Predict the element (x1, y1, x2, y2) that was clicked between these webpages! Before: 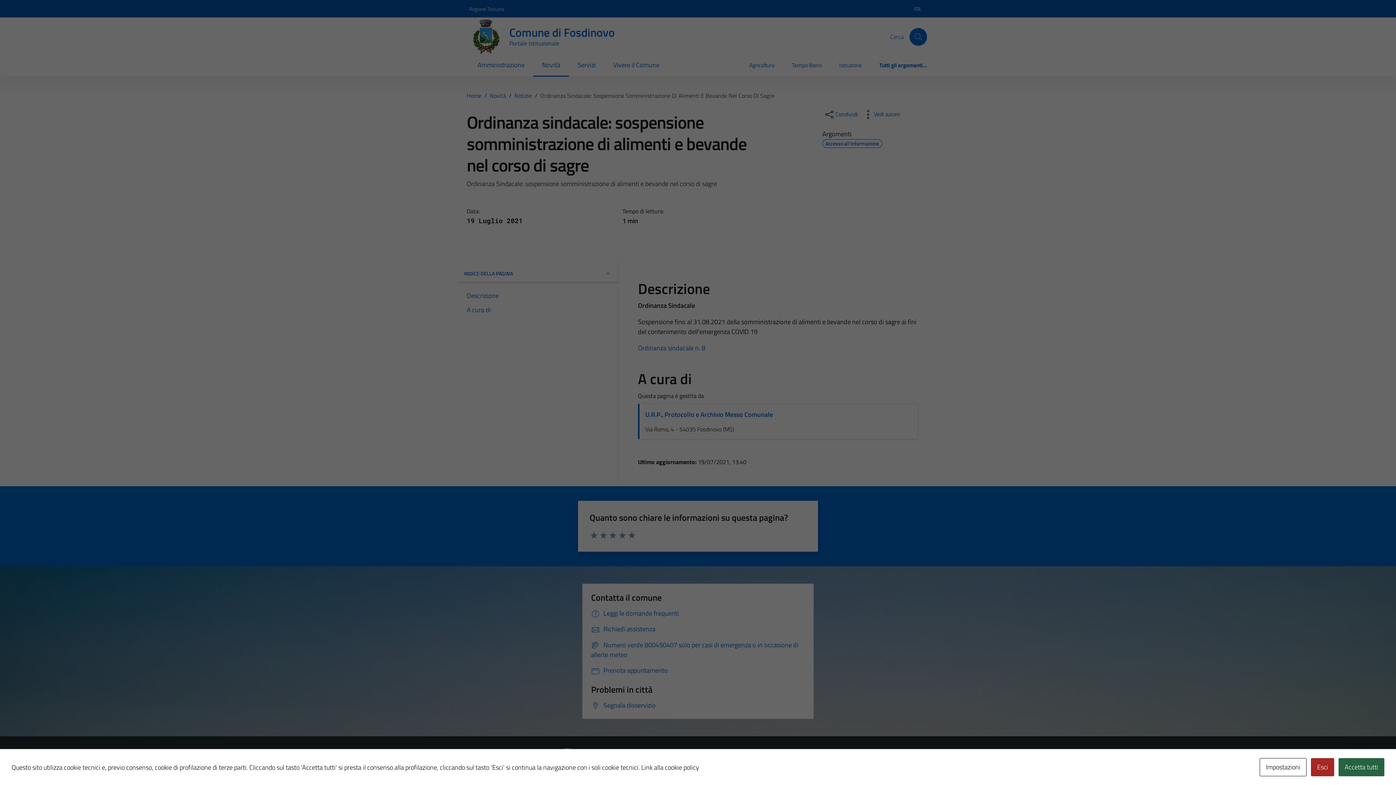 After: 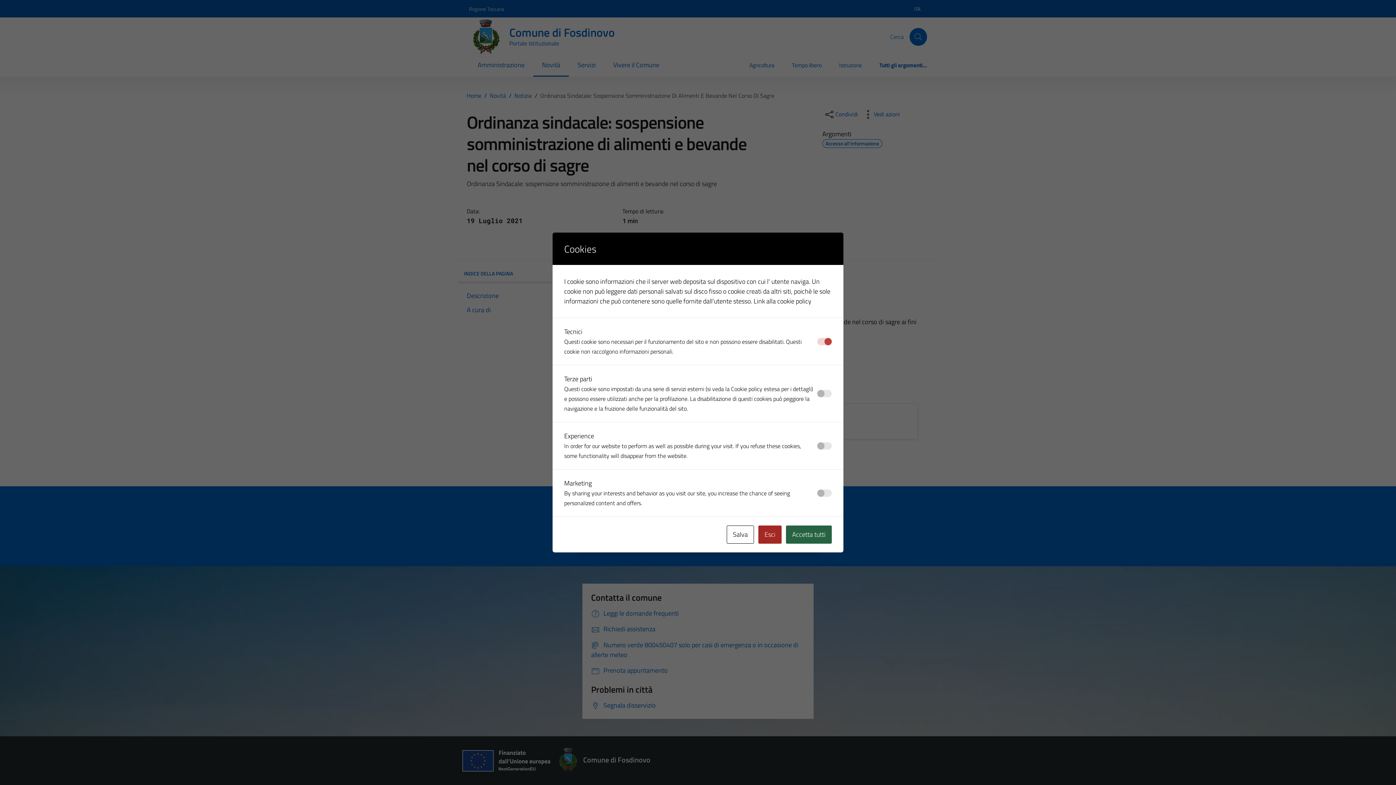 Action: bbox: (1260, 758, 1306, 776) label: Impostazioni